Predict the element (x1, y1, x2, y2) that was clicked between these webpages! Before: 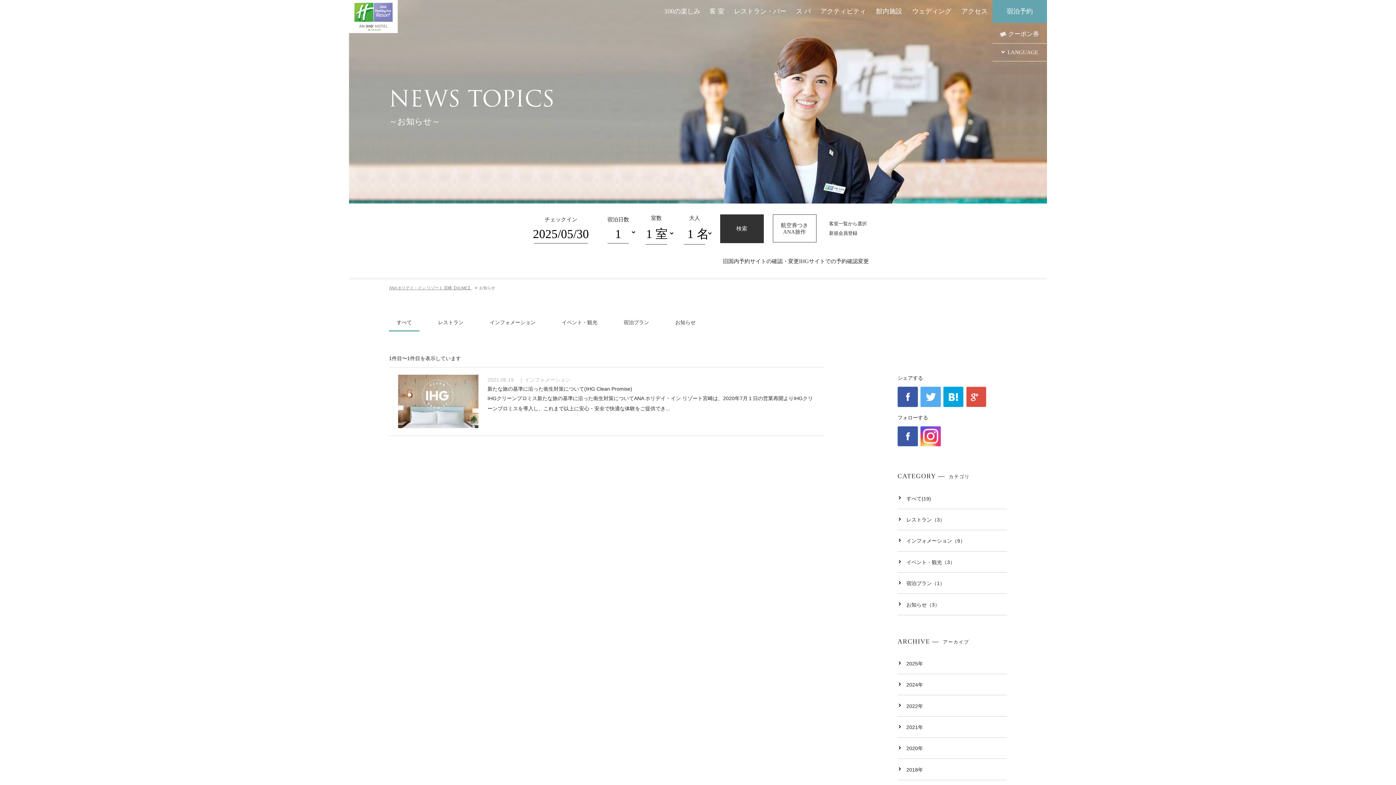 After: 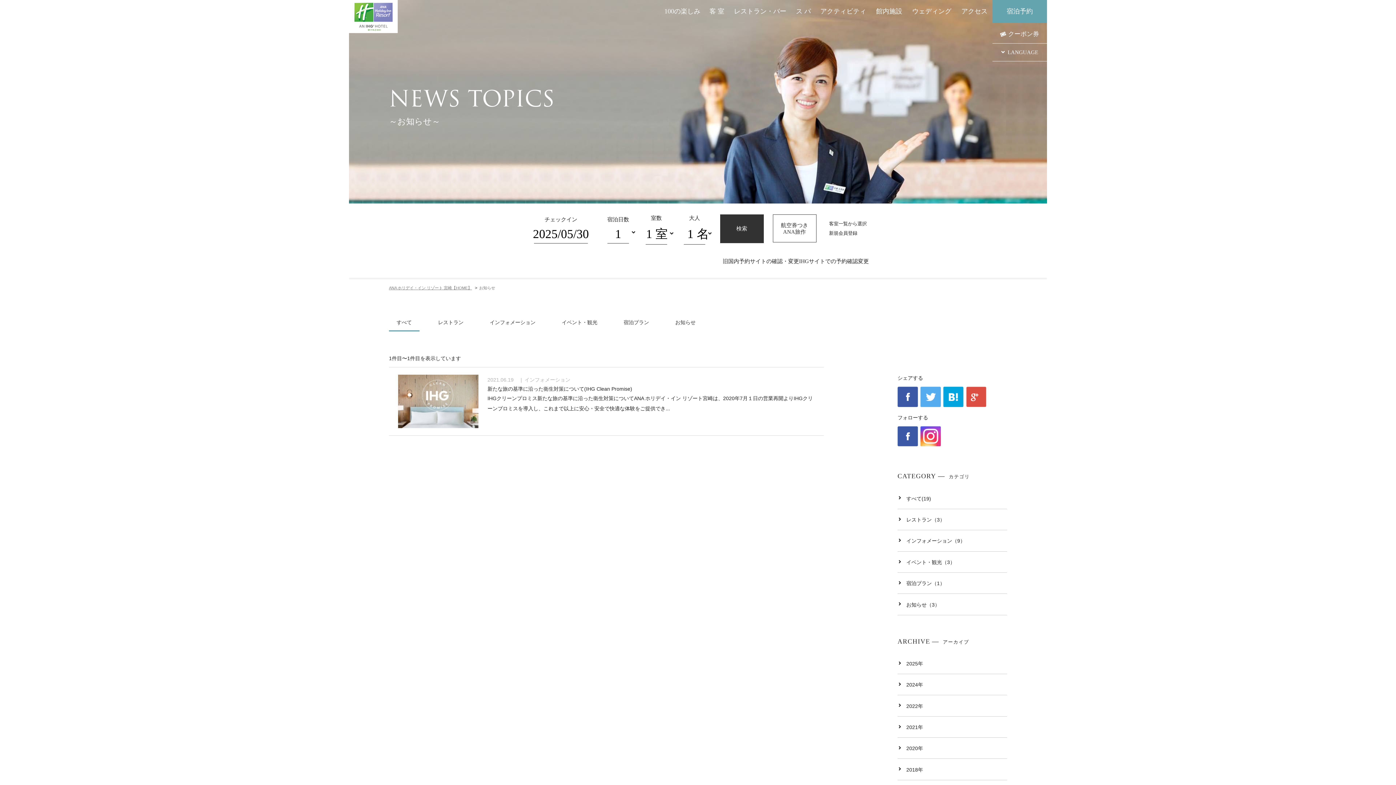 Action: bbox: (720, 214, 763, 242) label: 検索